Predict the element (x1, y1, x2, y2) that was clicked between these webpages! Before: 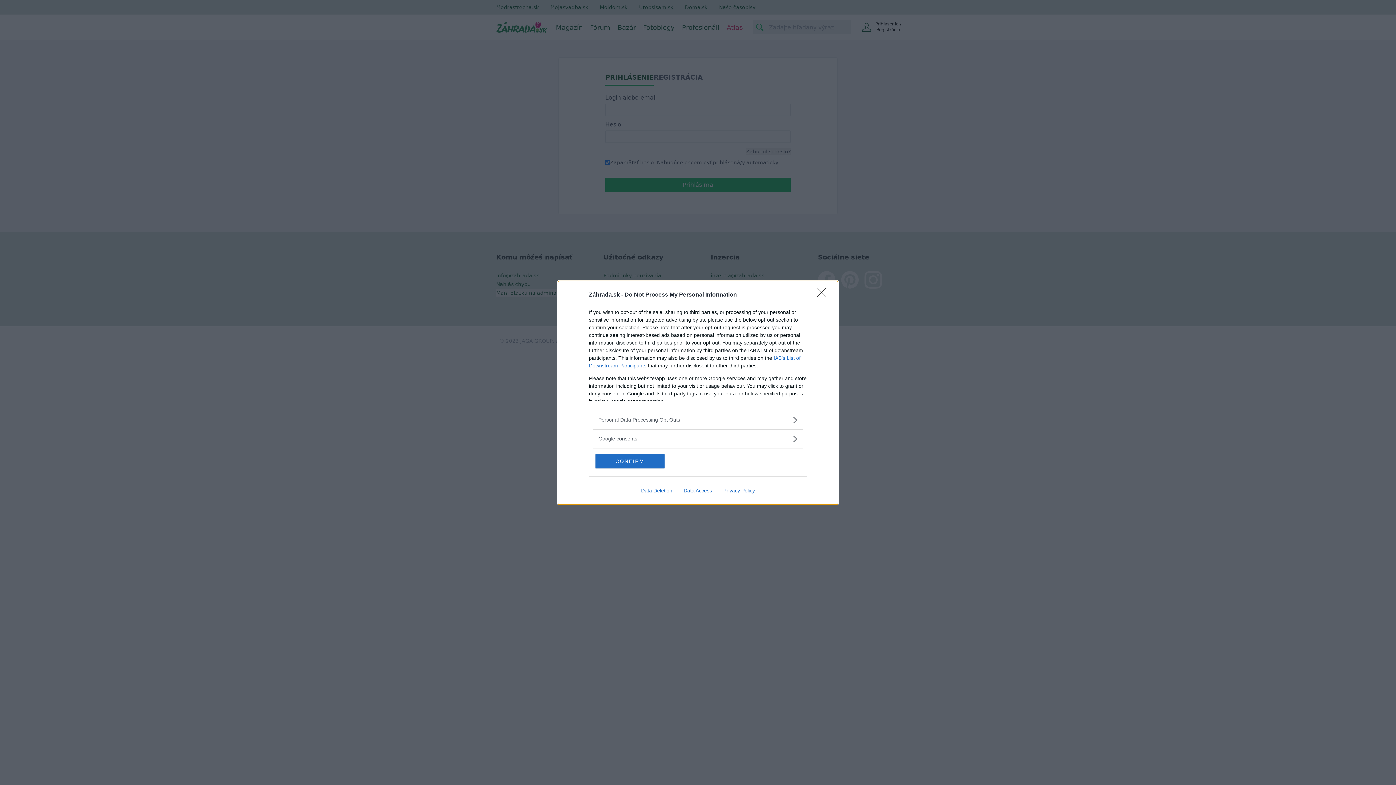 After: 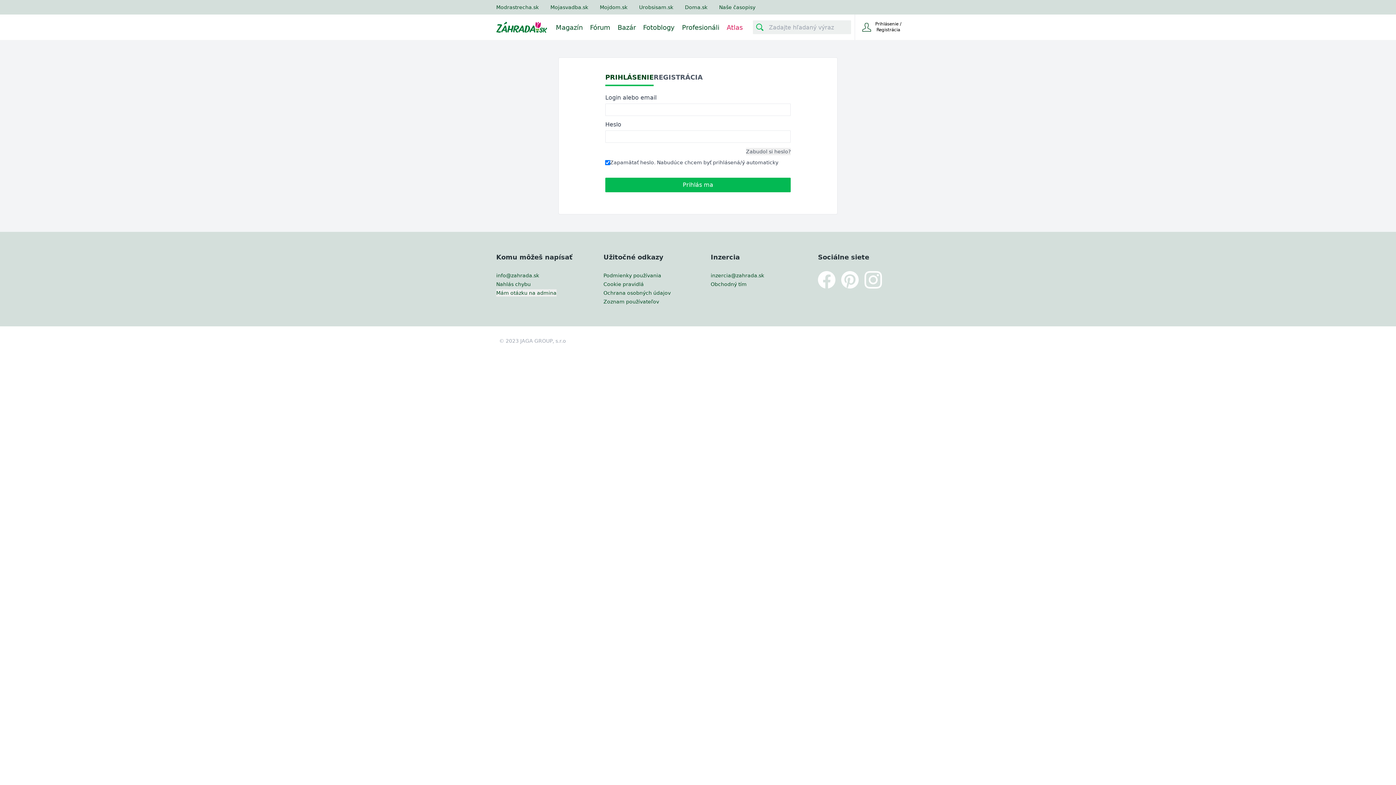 Action: label: CONFIRM bbox: (595, 454, 664, 468)